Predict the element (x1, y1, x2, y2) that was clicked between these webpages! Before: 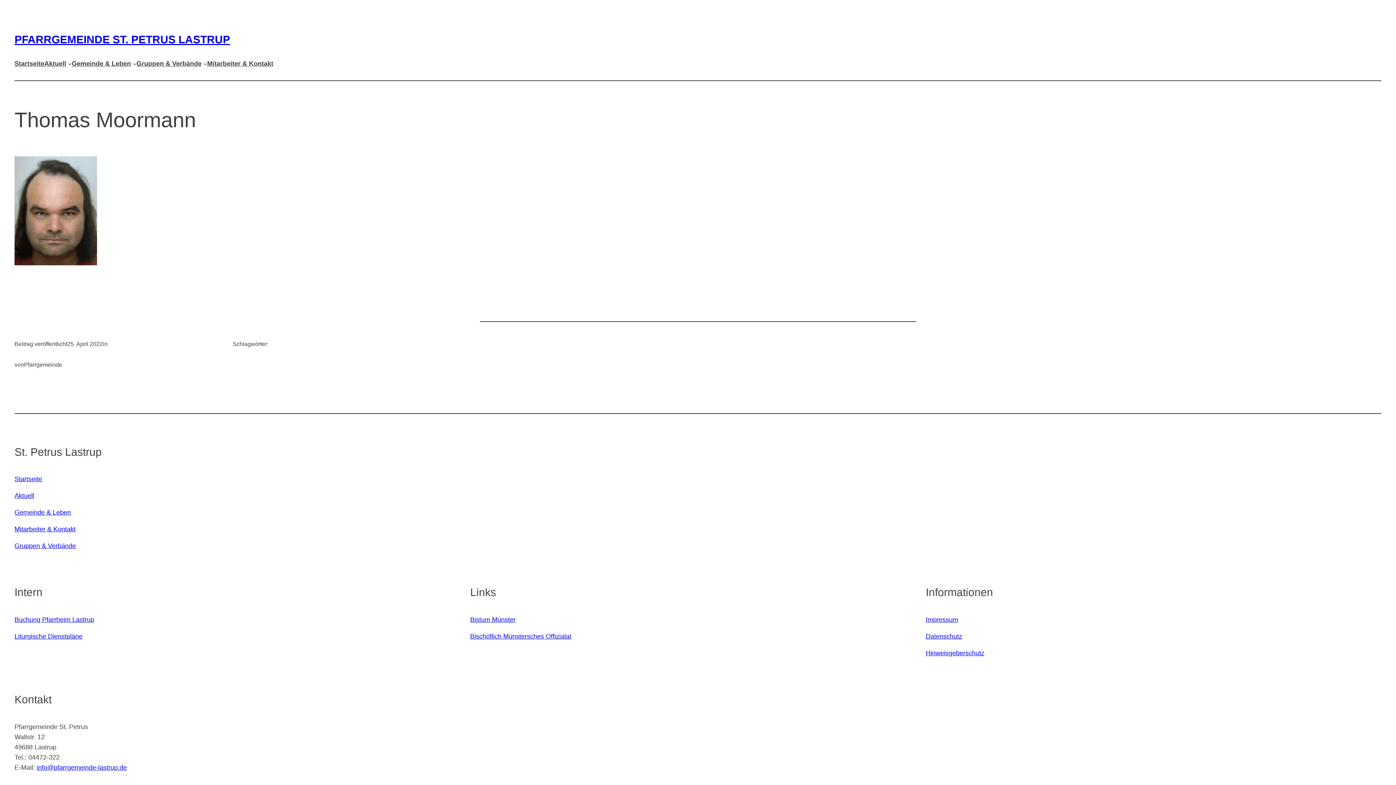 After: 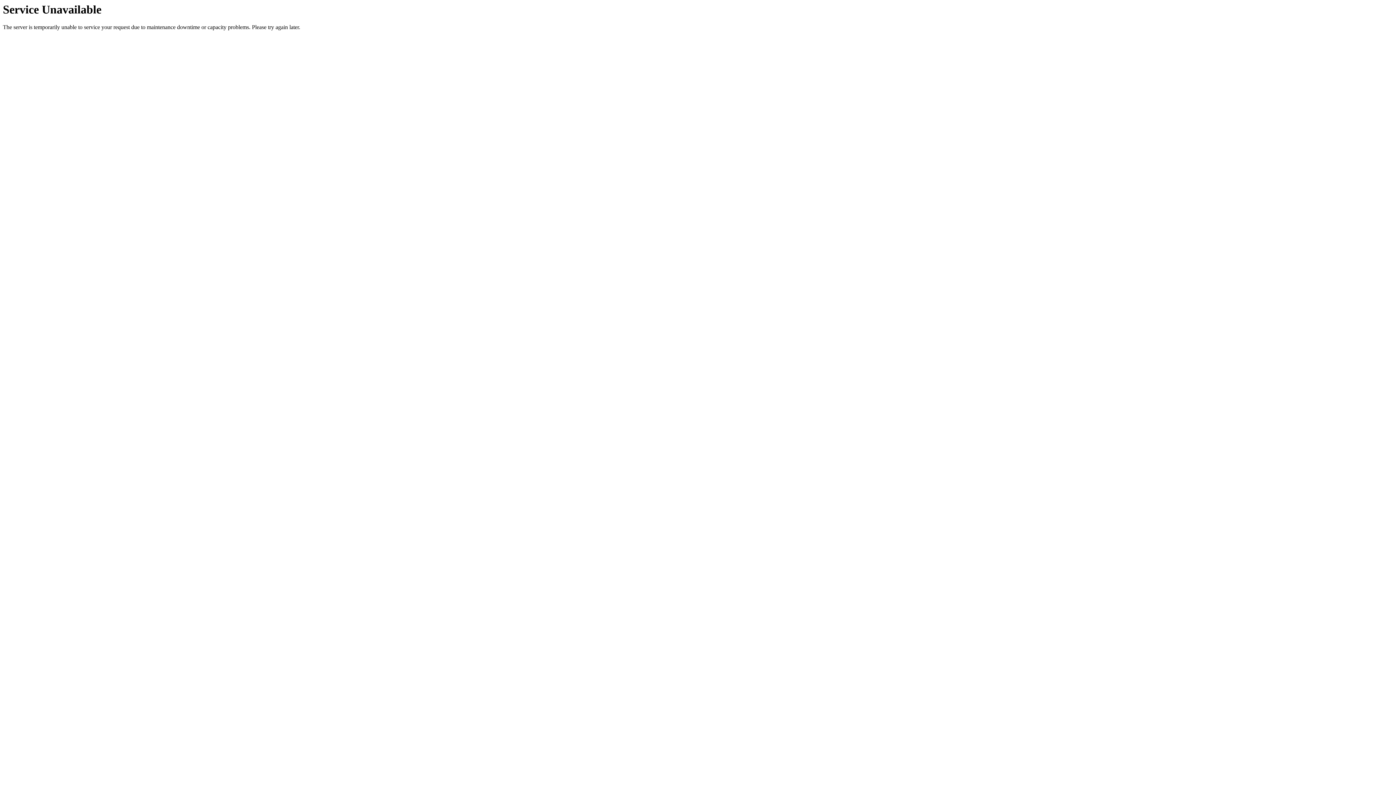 Action: label: Aktuell bbox: (44, 58, 66, 68)